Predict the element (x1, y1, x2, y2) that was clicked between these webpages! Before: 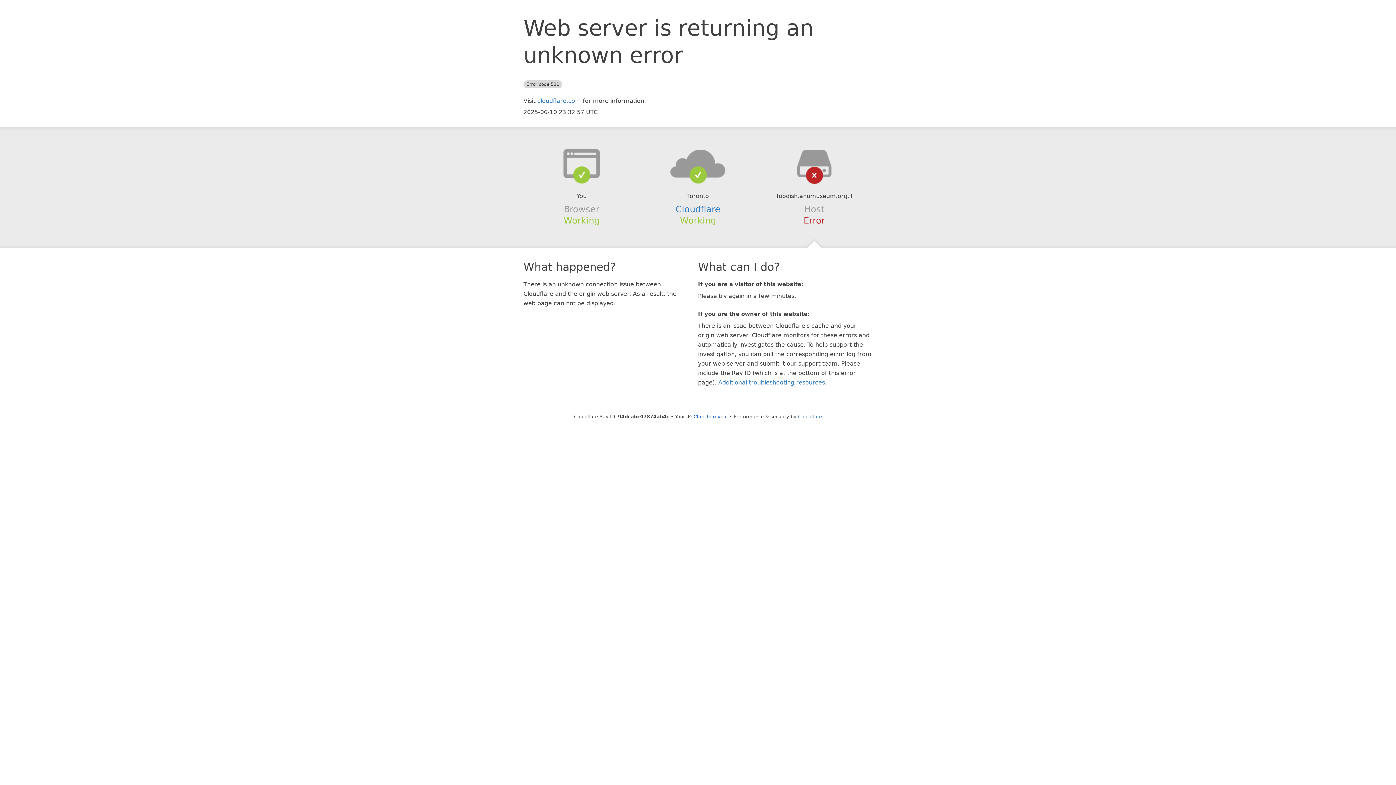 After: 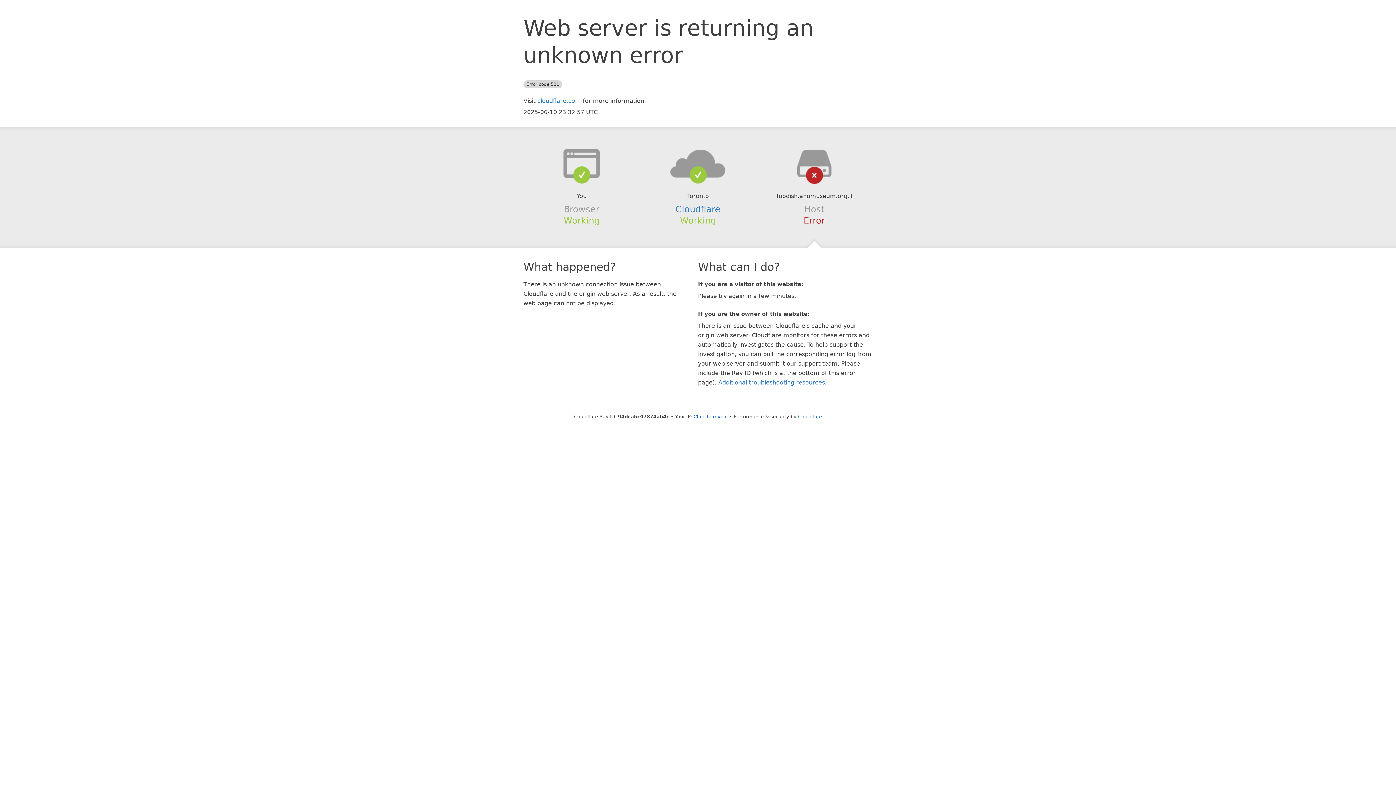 Action: bbox: (639, 148, 756, 178)